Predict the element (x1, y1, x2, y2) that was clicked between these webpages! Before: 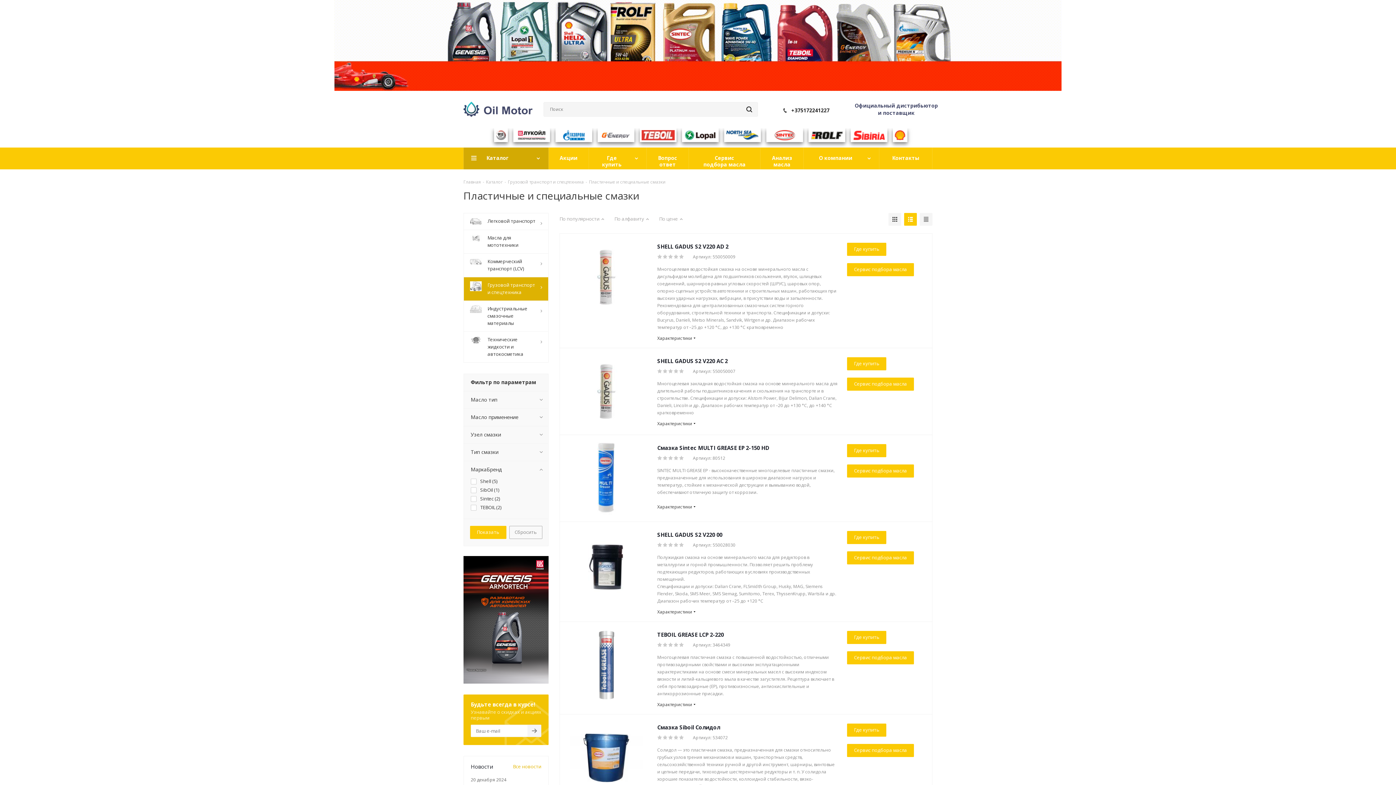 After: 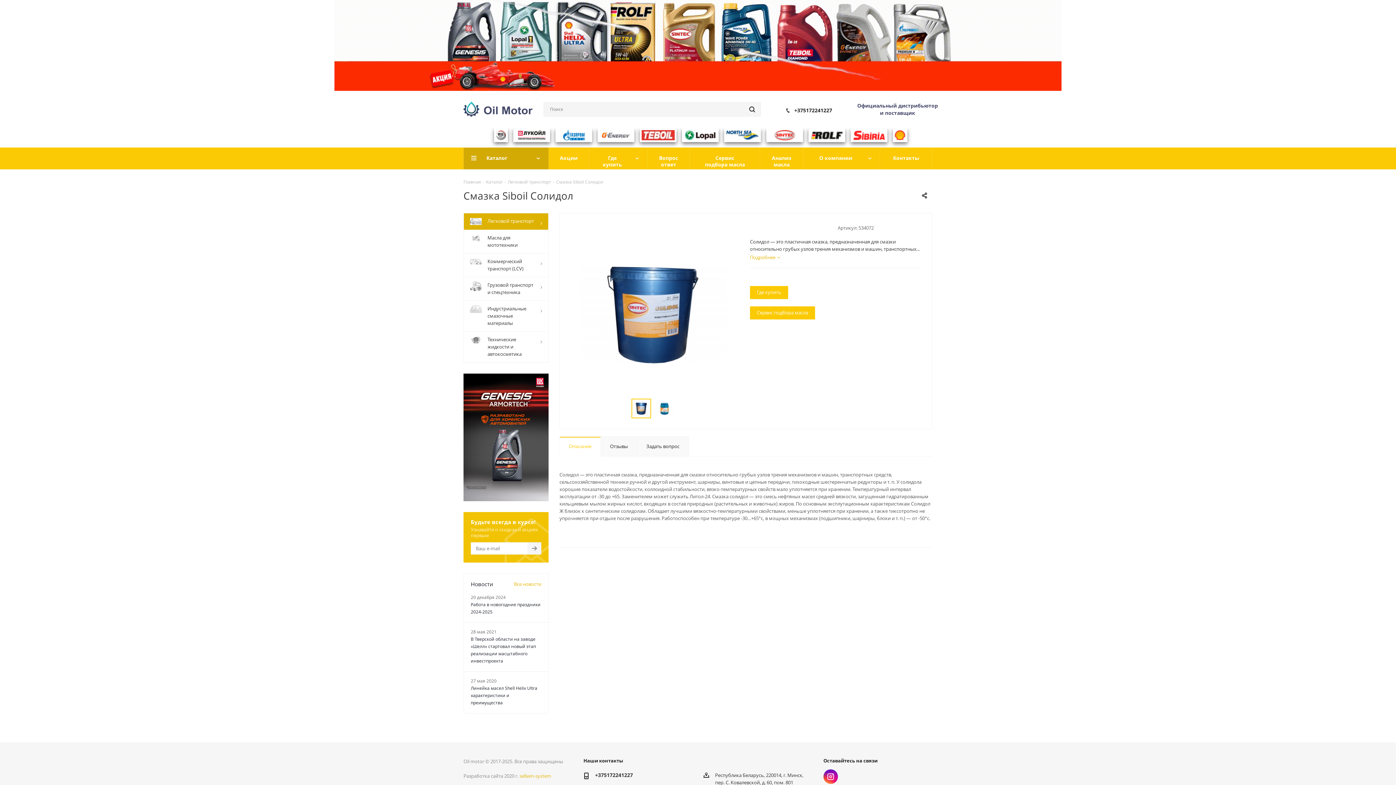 Action: bbox: (570, 721, 642, 794)